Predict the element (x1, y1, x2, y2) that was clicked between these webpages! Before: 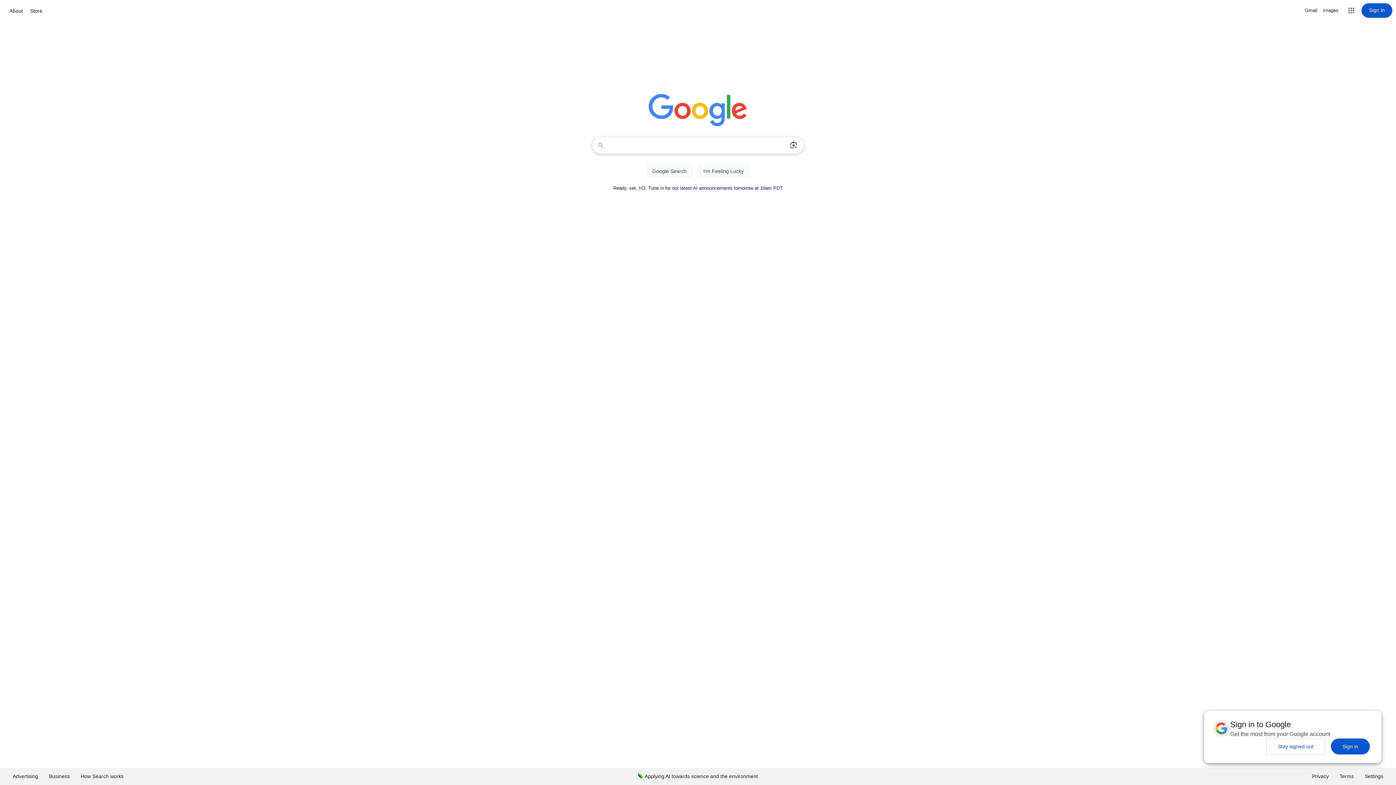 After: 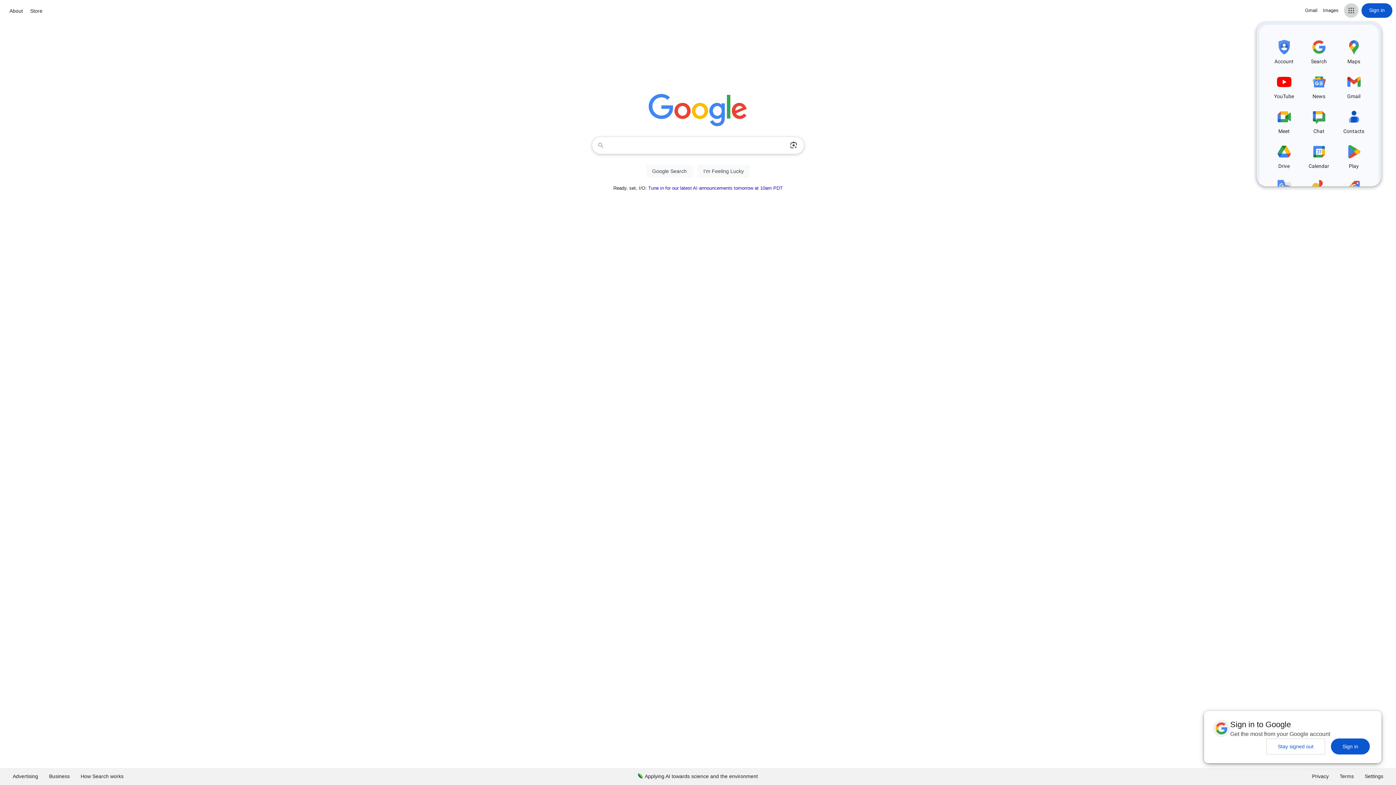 Action: label: Google apps bbox: (1344, 3, 1358, 17)